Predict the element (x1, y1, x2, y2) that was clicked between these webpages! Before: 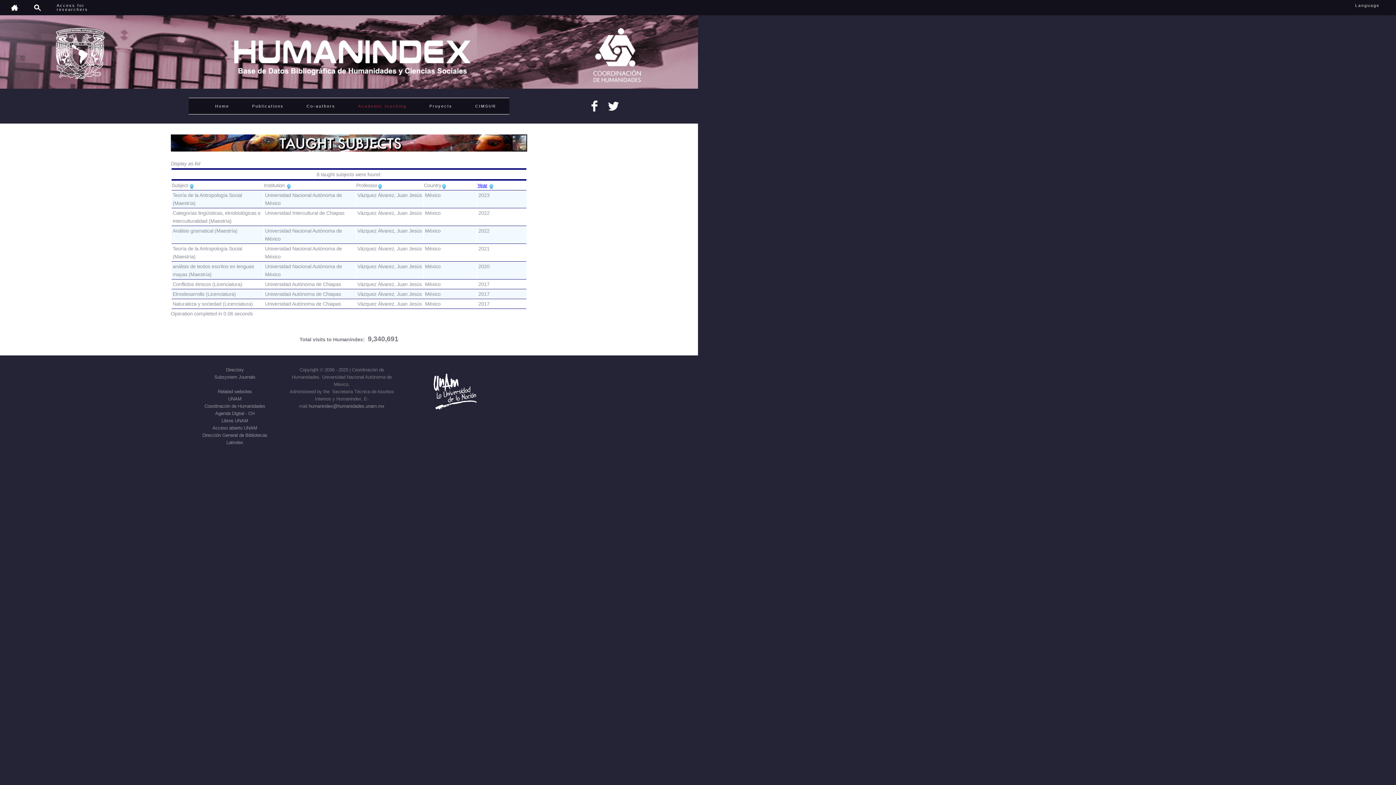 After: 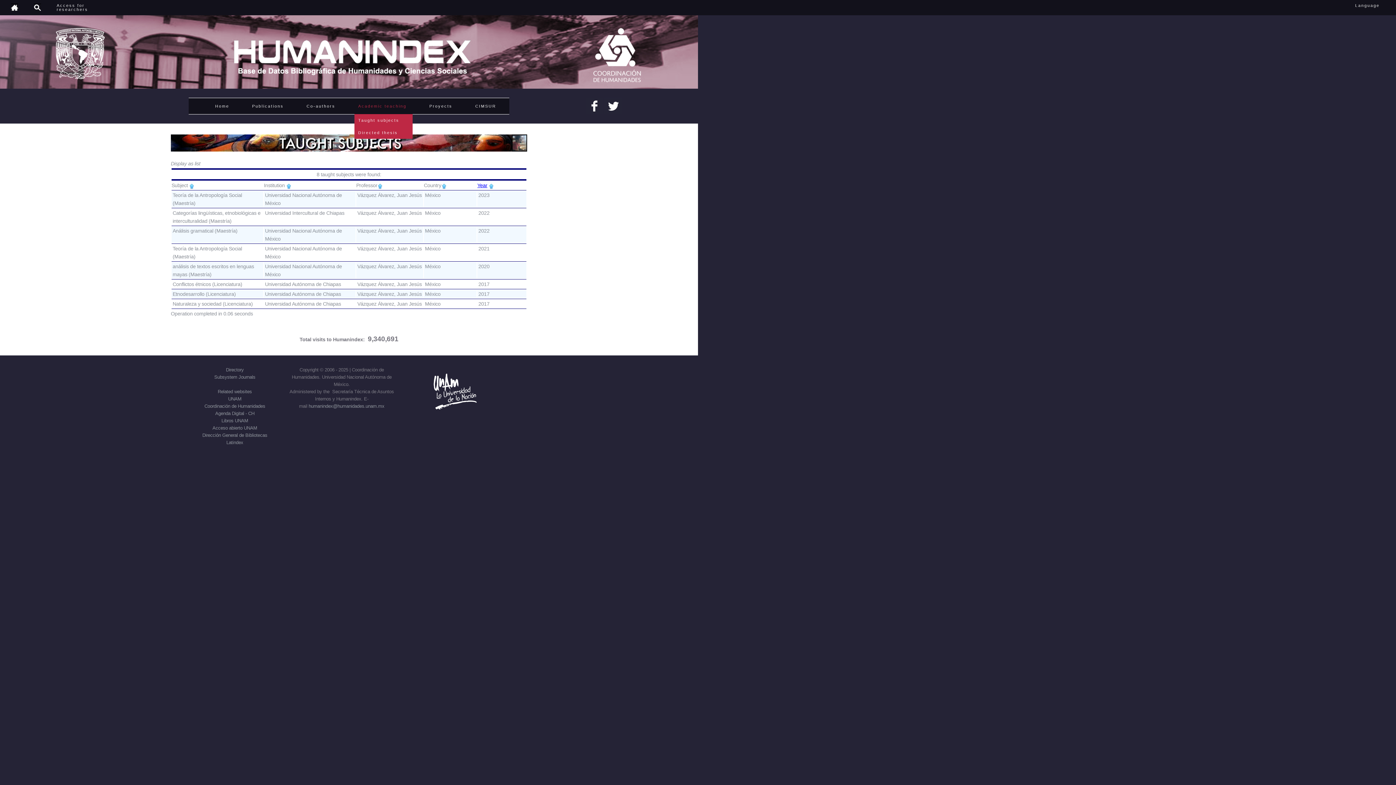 Action: bbox: (354, 98, 410, 114) label: Academic teaching